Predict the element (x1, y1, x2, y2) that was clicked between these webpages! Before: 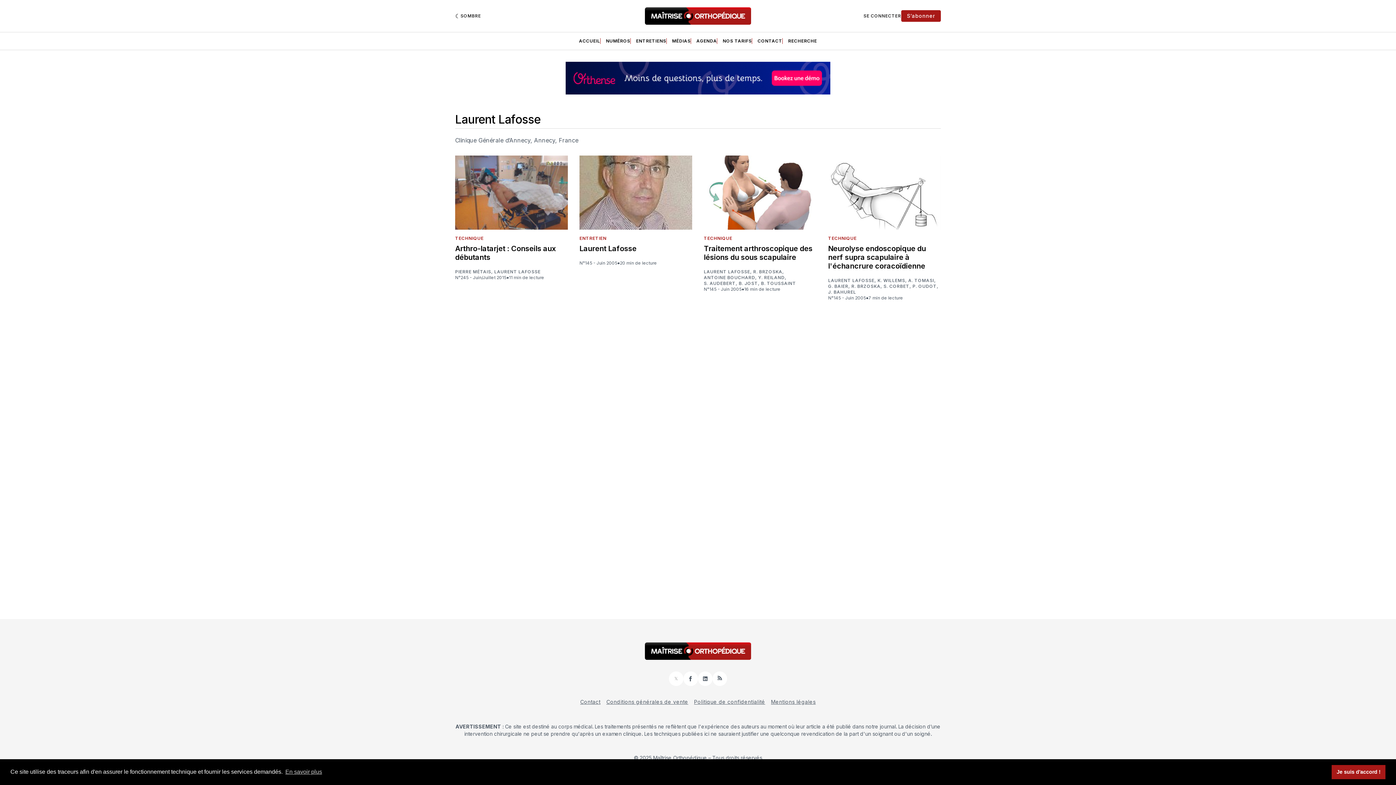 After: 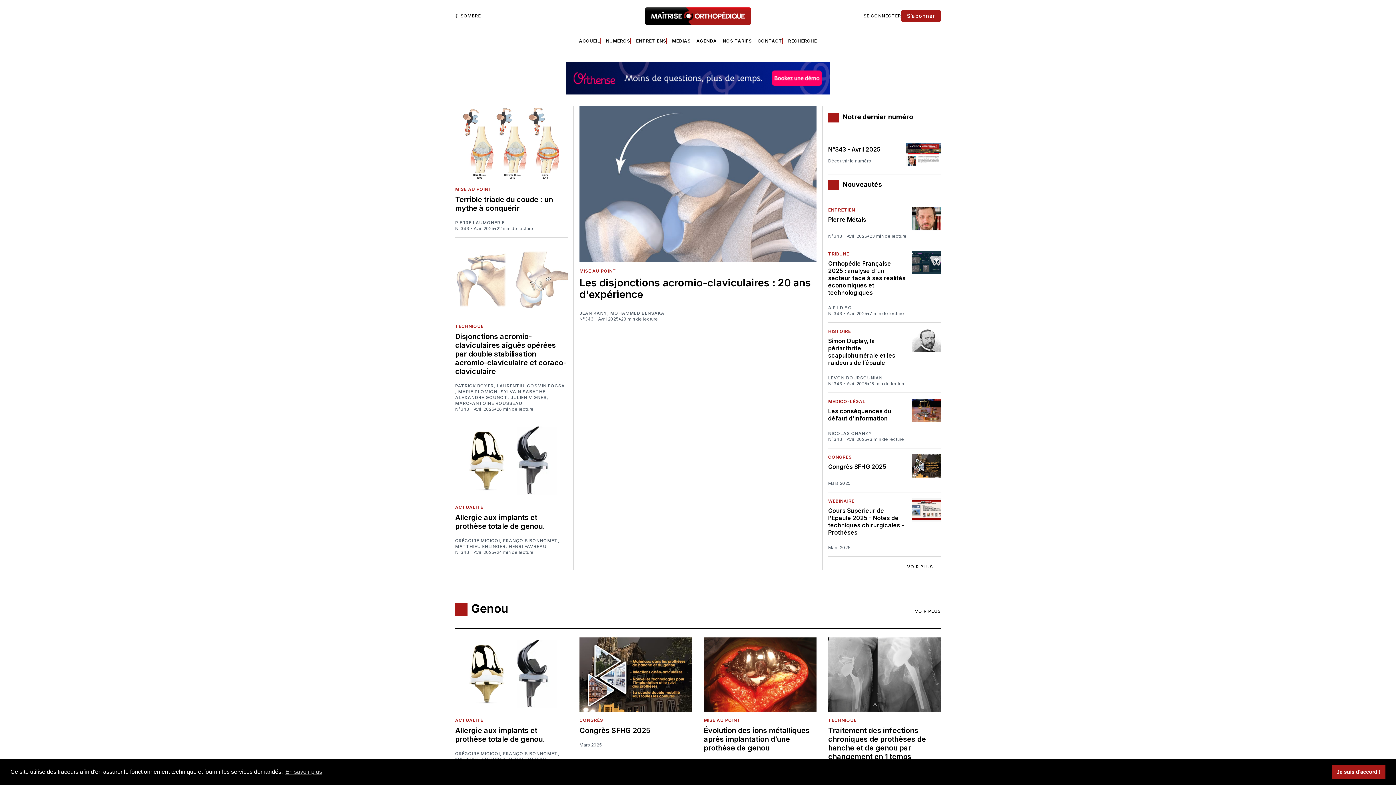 Action: bbox: (645, 642, 751, 660)